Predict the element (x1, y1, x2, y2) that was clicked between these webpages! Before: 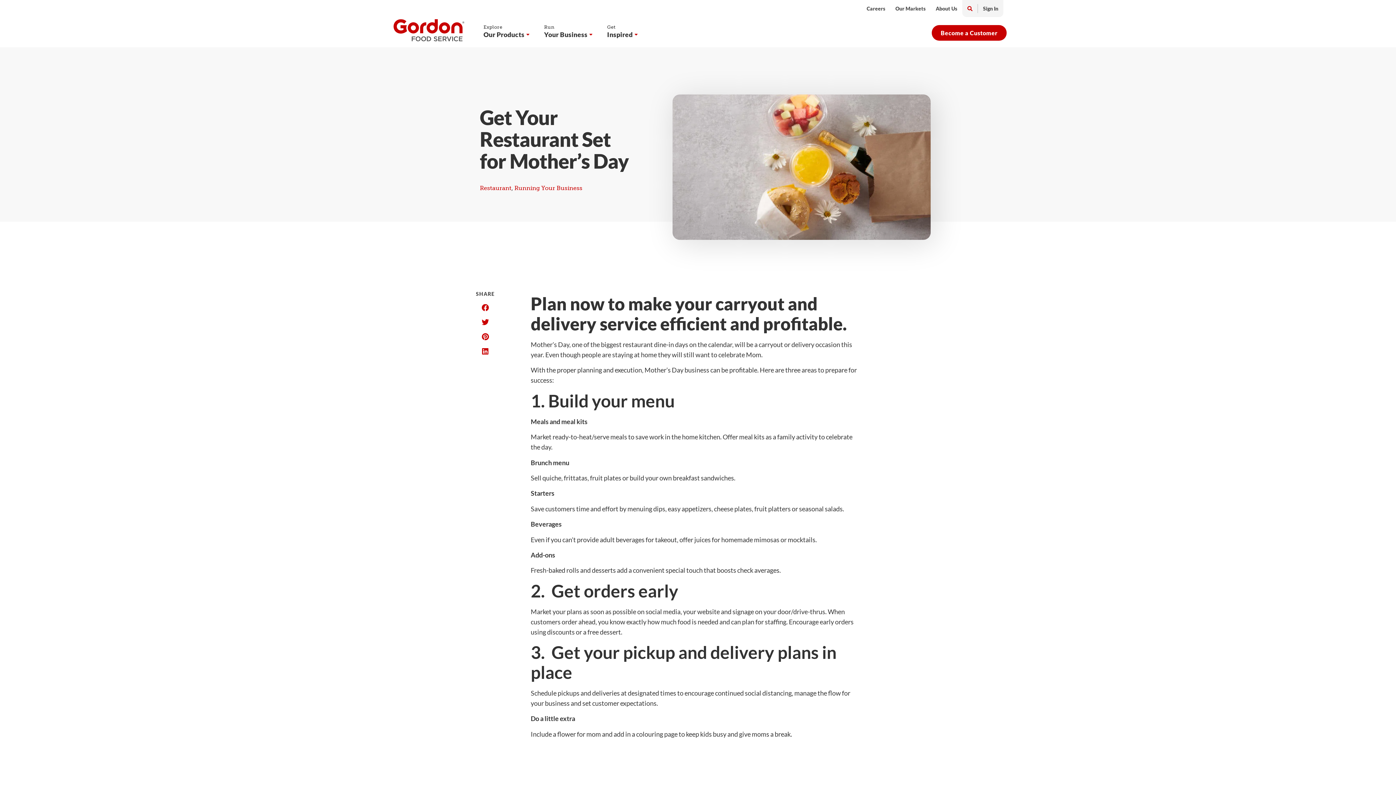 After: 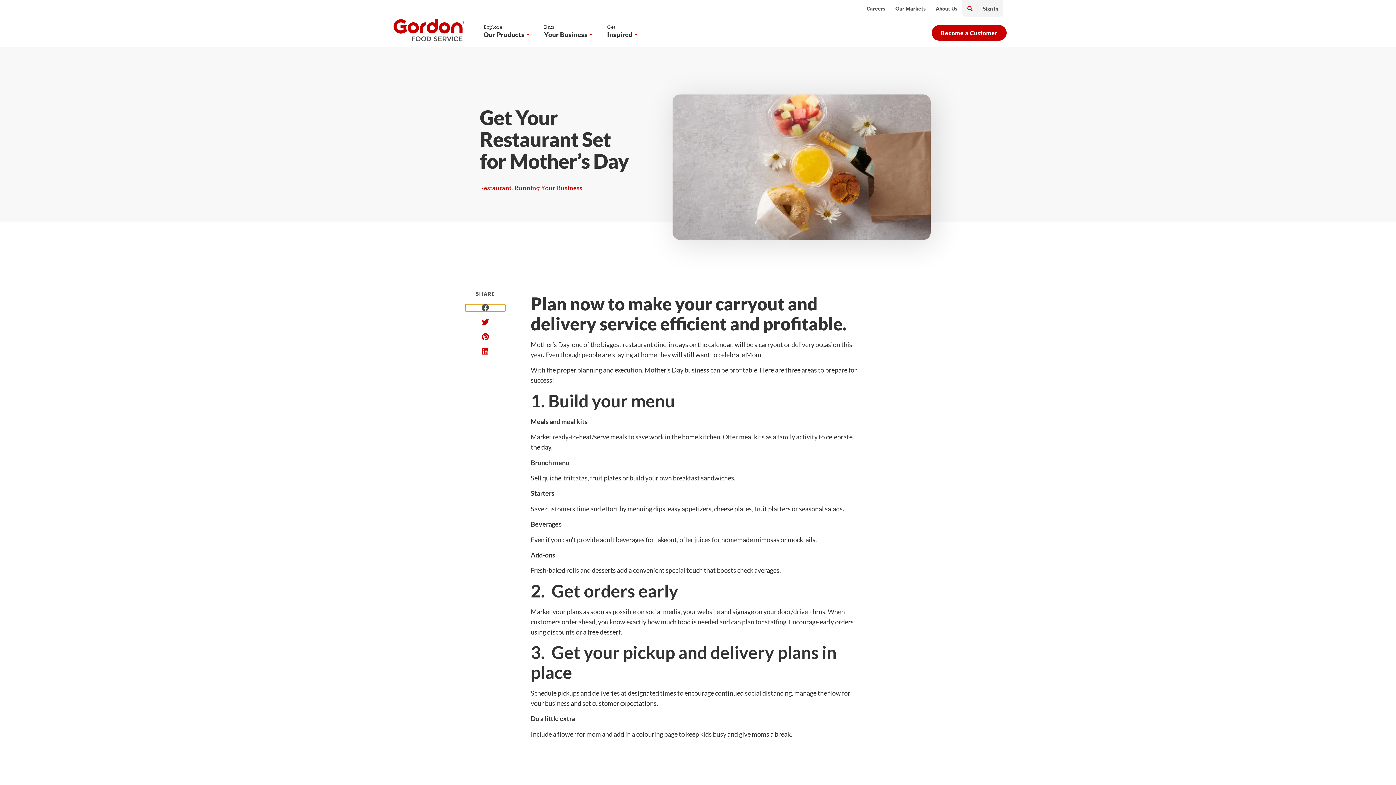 Action: label: Share on facebook bbox: (465, 304, 505, 311)